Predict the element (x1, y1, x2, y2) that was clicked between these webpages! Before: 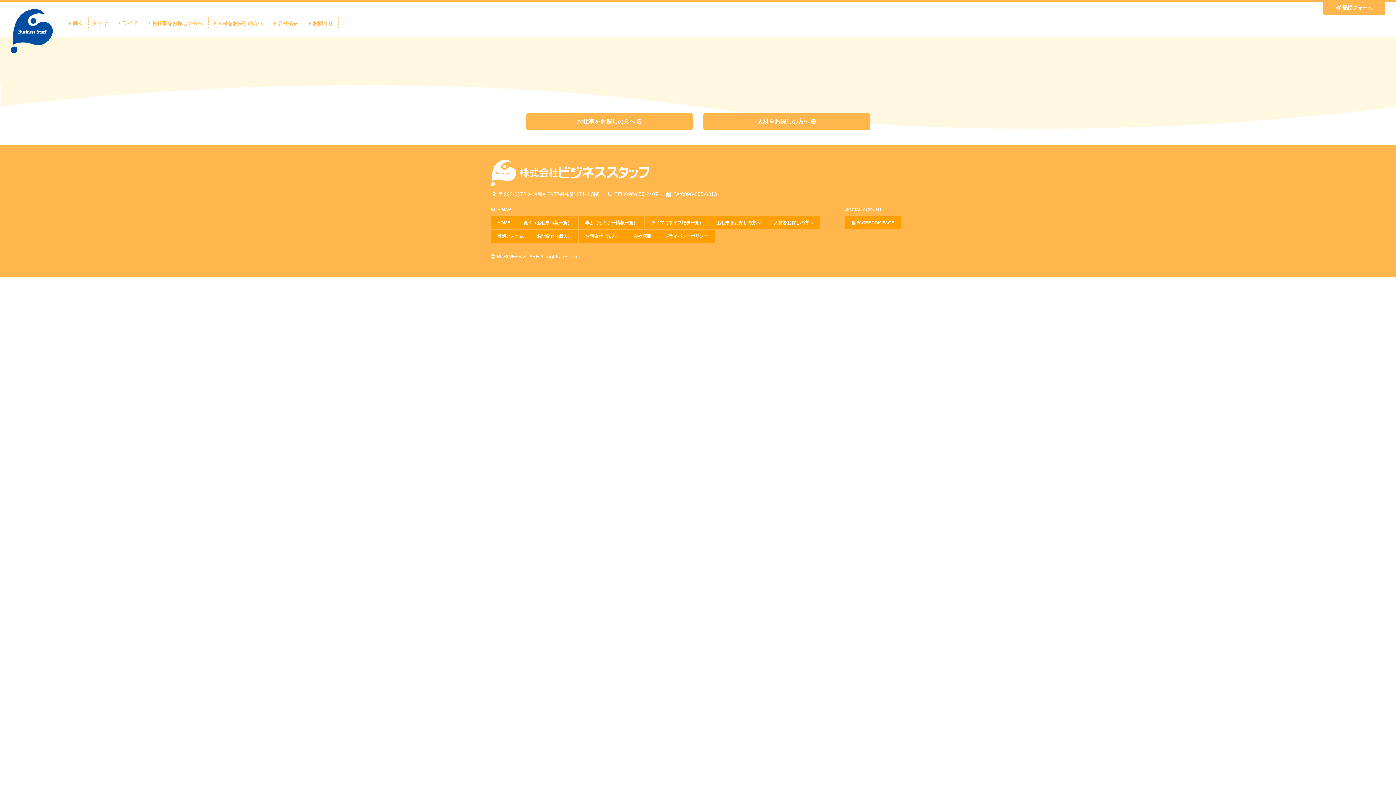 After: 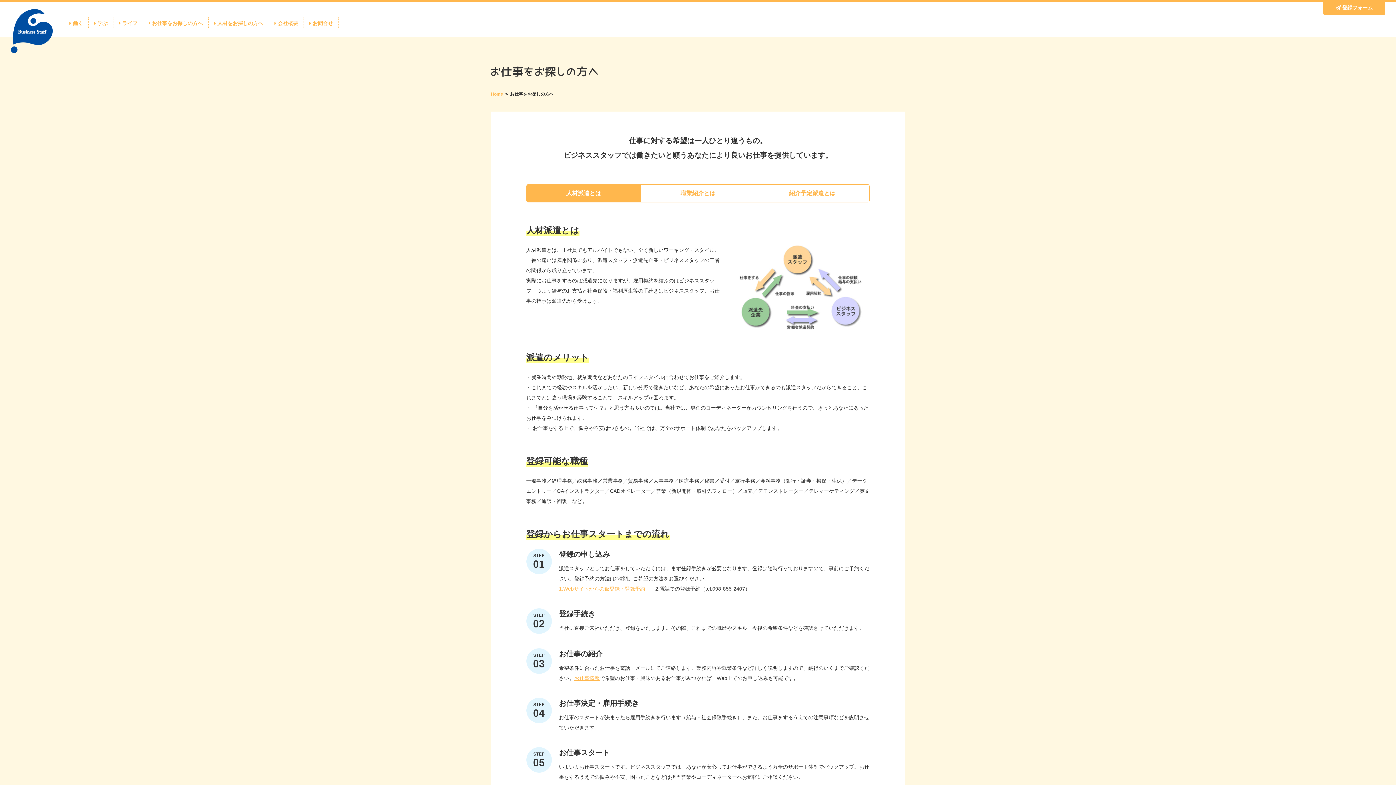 Action: label: お仕事をお探しの方へ  bbox: (526, 113, 692, 130)